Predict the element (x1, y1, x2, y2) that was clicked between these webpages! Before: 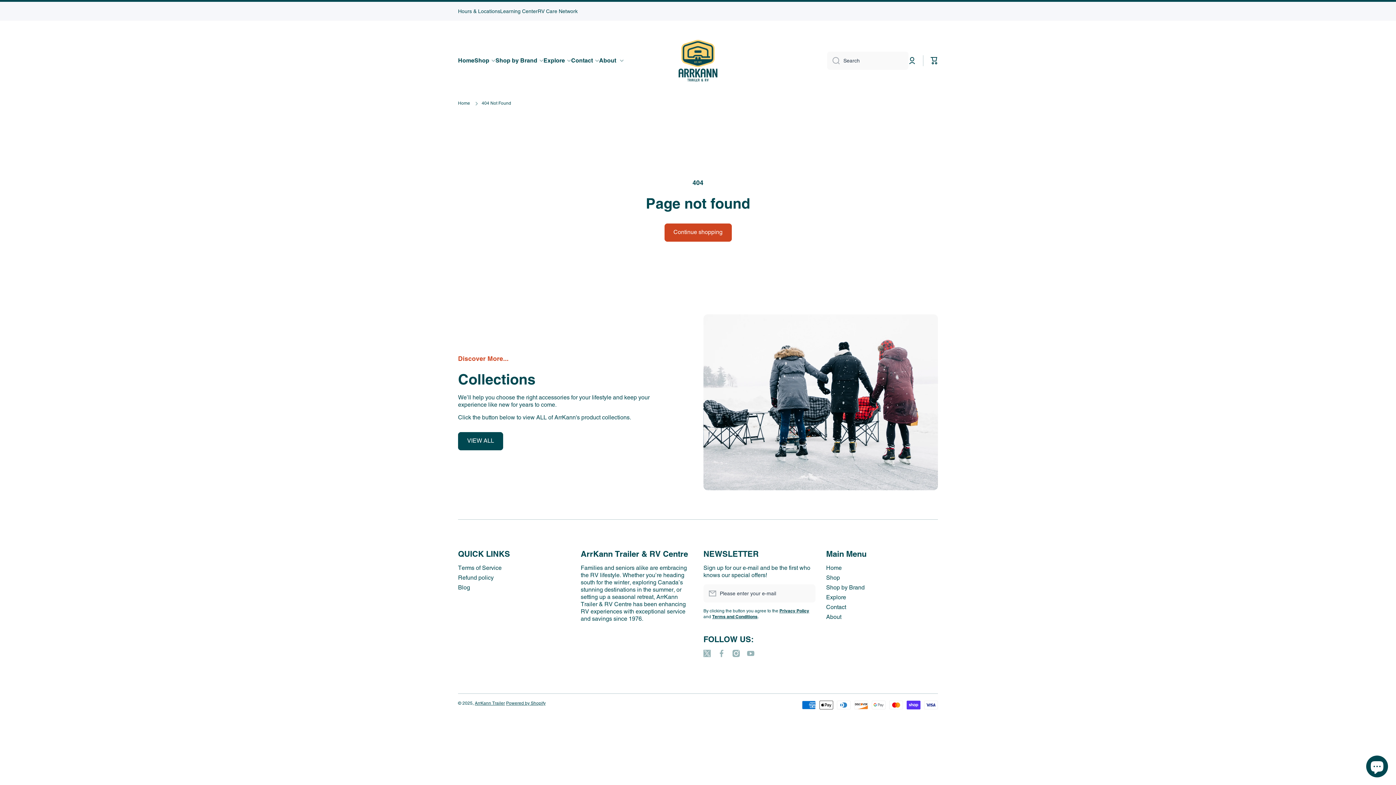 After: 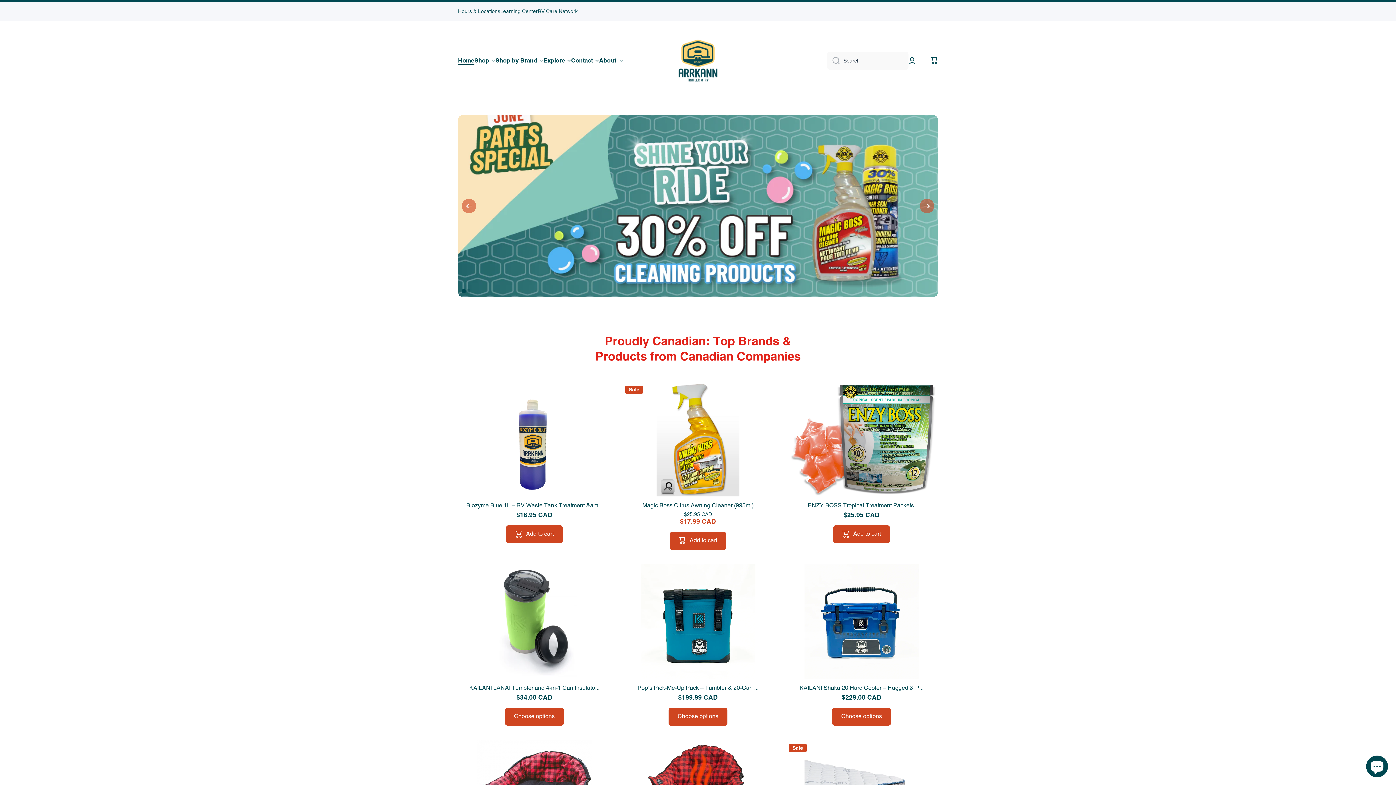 Action: label: Home bbox: (458, 57, 474, 64)